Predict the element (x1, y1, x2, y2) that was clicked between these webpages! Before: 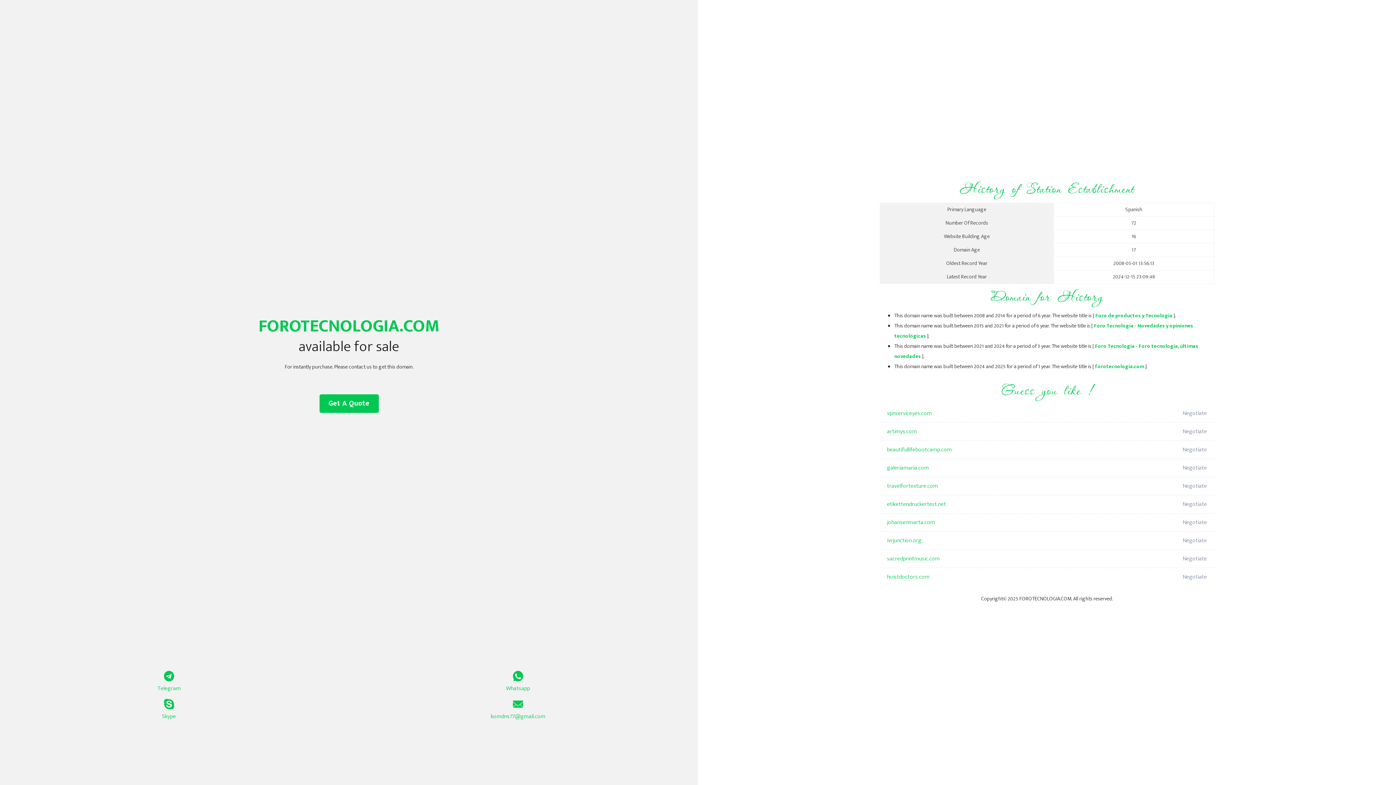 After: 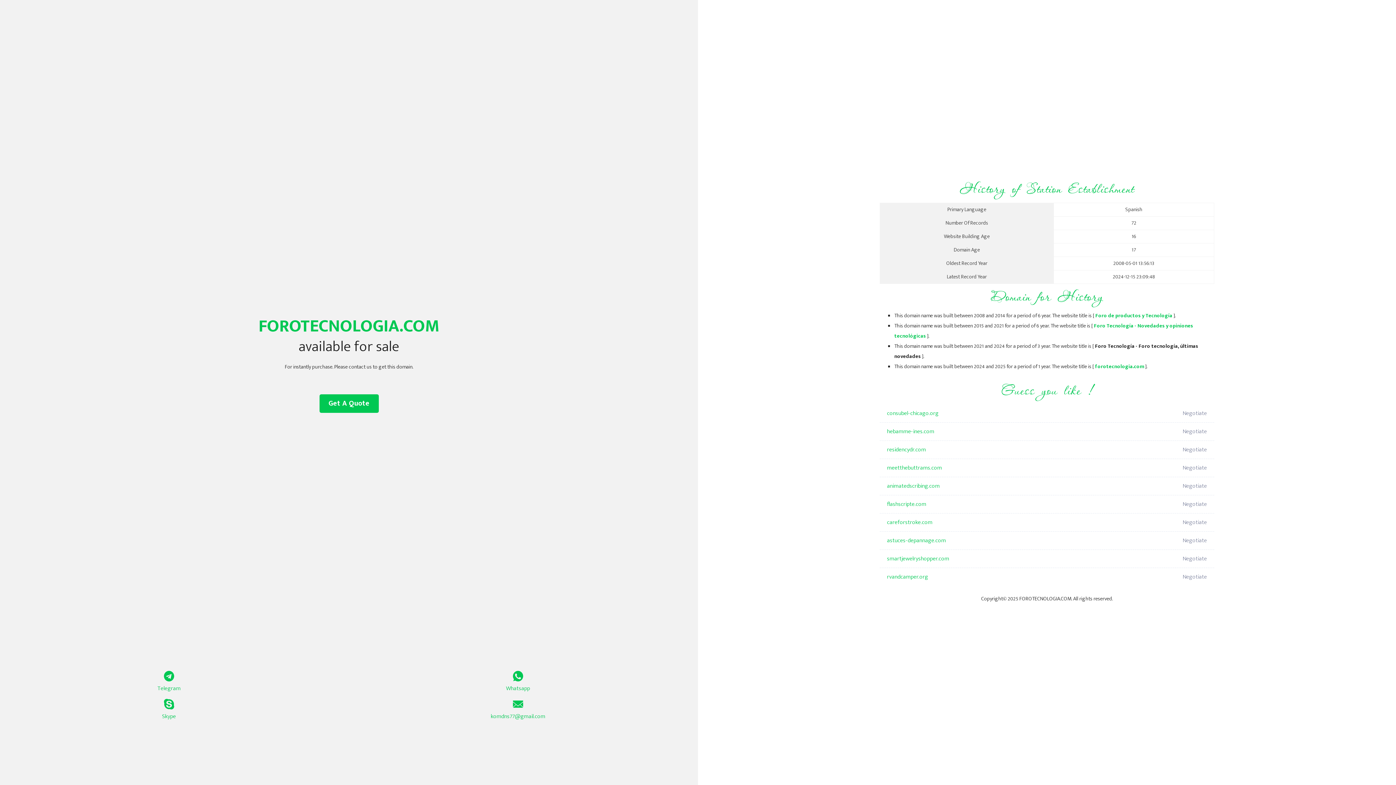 Action: label: forotecnologia.com bbox: (1095, 362, 1144, 371)